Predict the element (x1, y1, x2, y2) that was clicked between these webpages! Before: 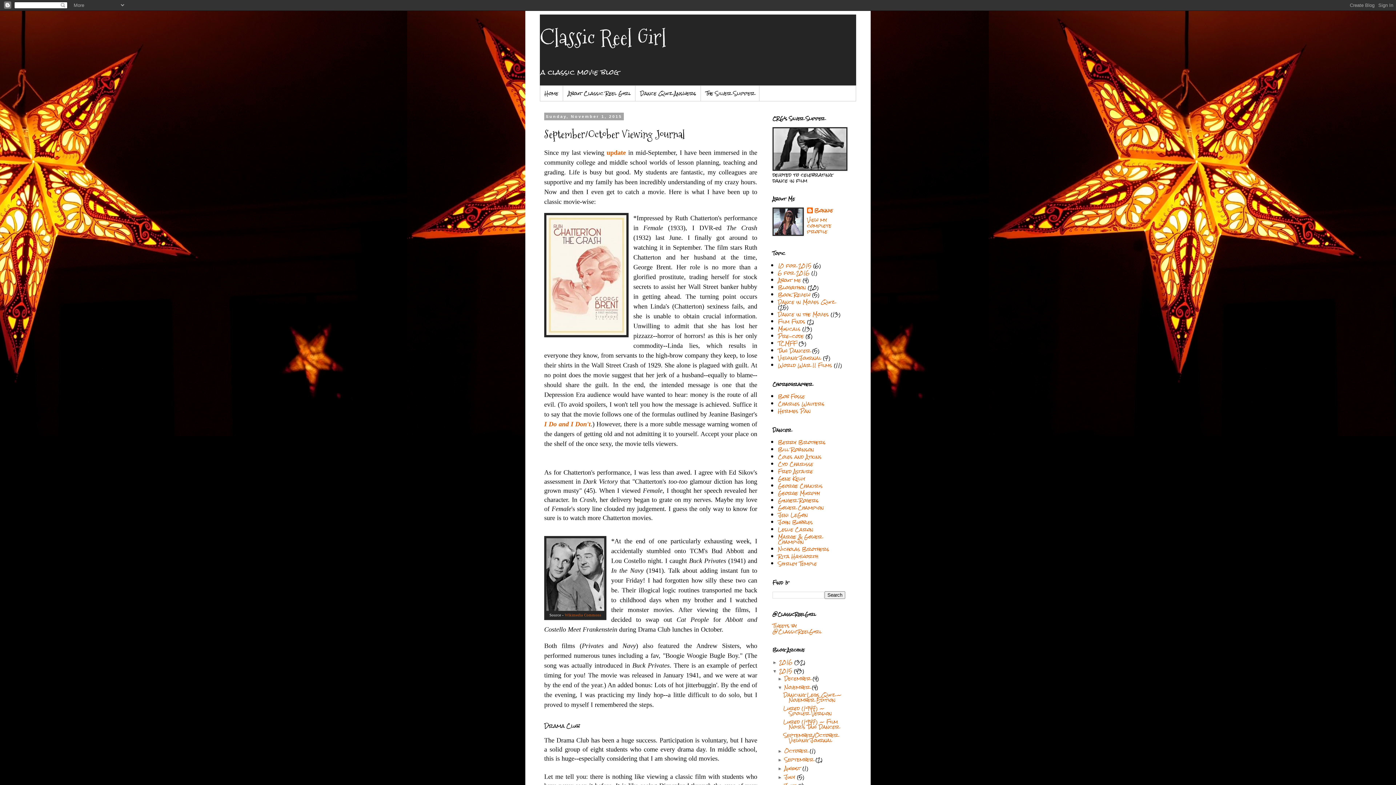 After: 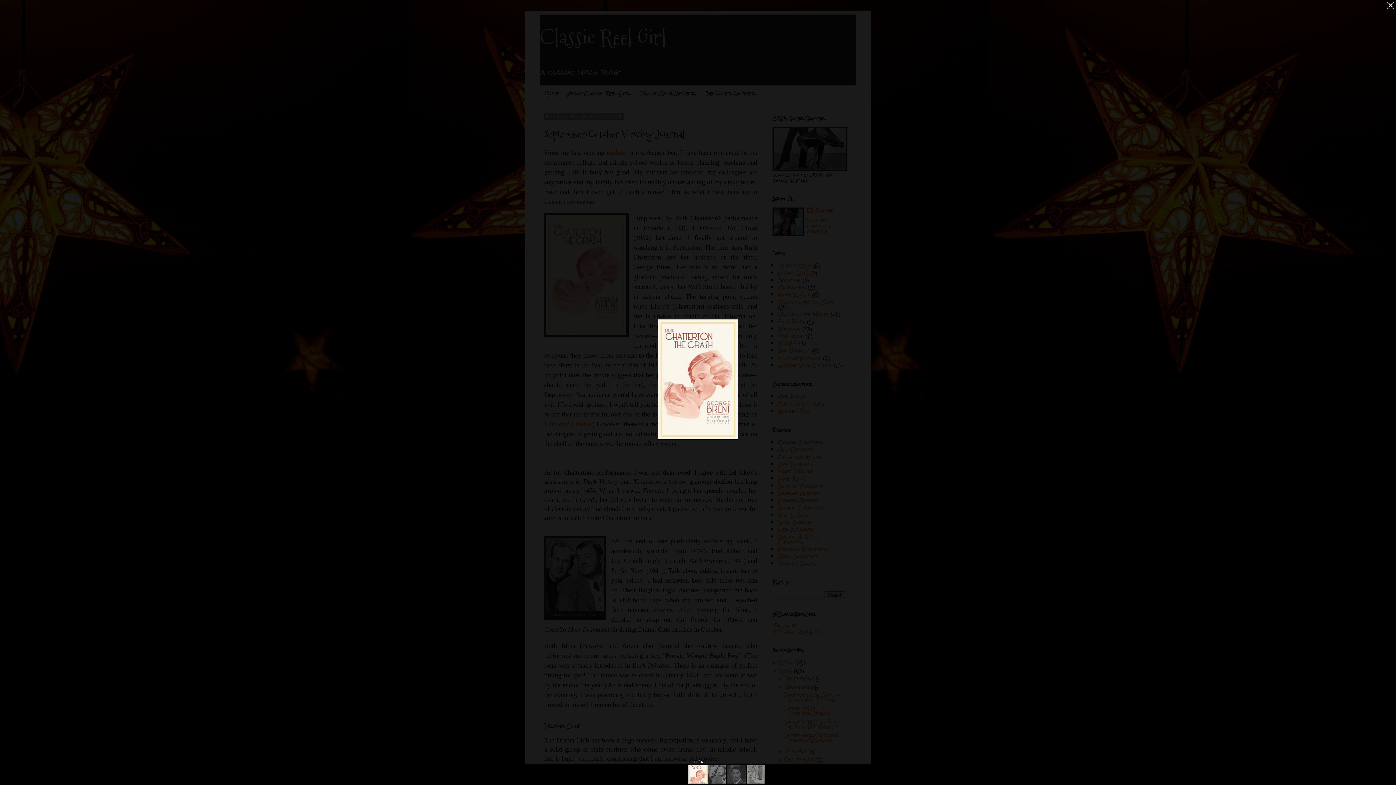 Action: bbox: (544, 213, 628, 338)